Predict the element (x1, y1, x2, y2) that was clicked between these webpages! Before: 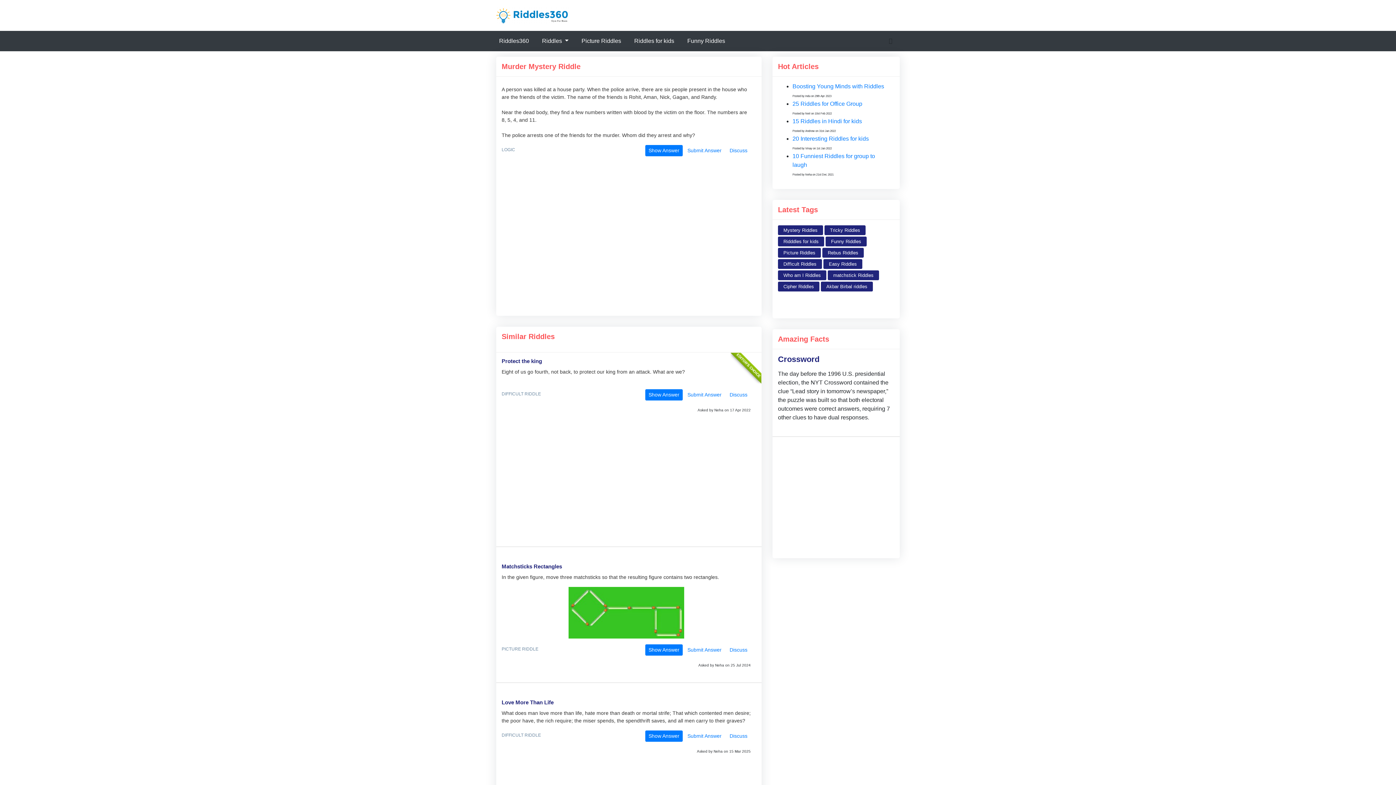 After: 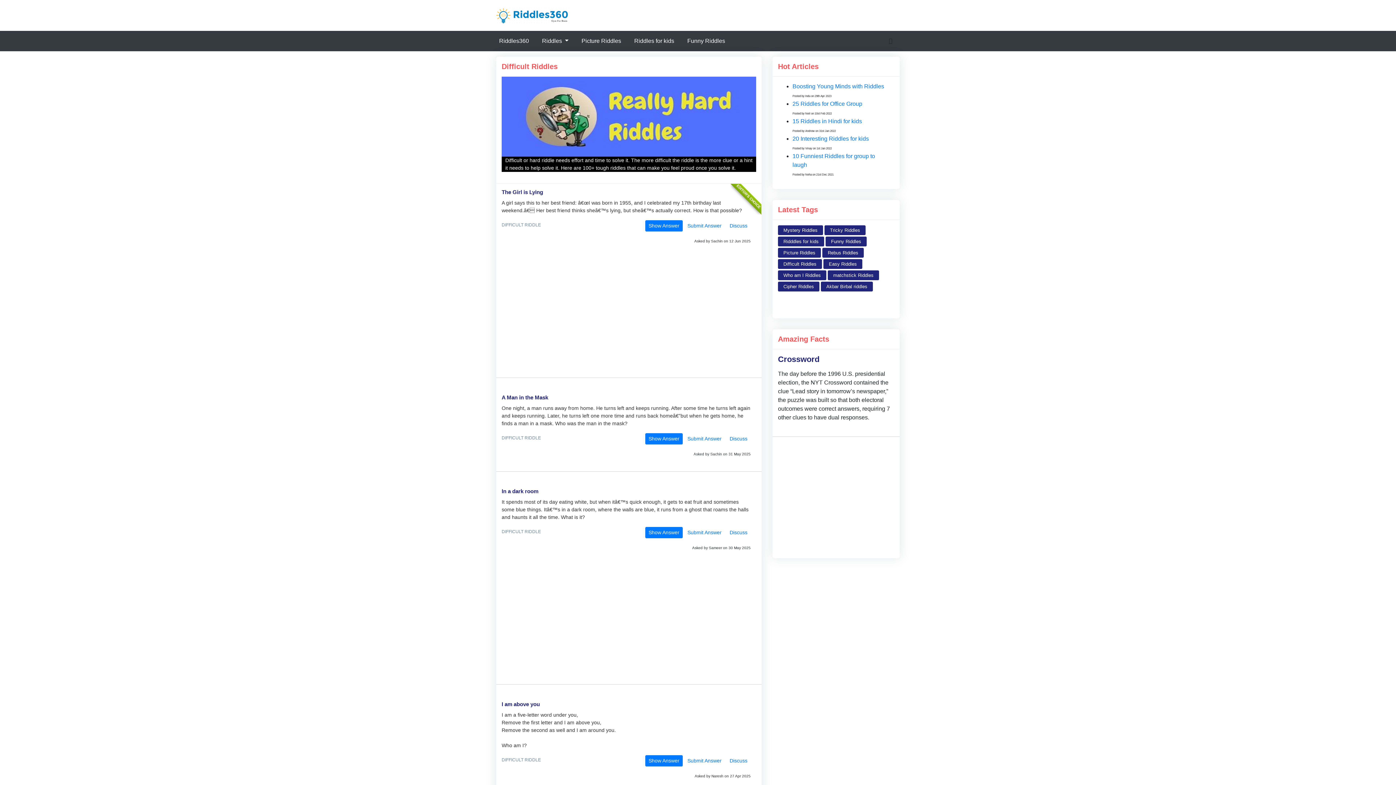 Action: label: DIFFICULT RIDDLE bbox: (501, 390, 541, 397)